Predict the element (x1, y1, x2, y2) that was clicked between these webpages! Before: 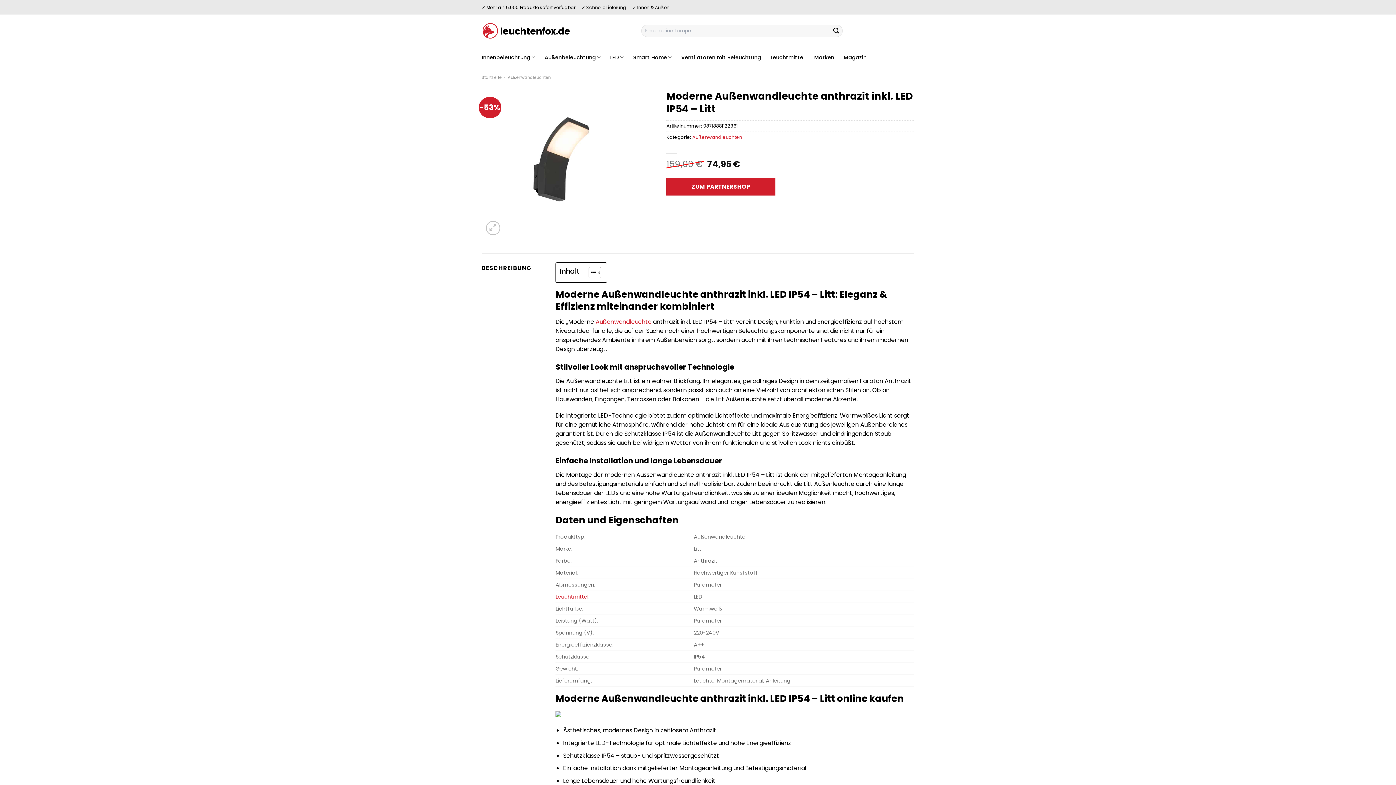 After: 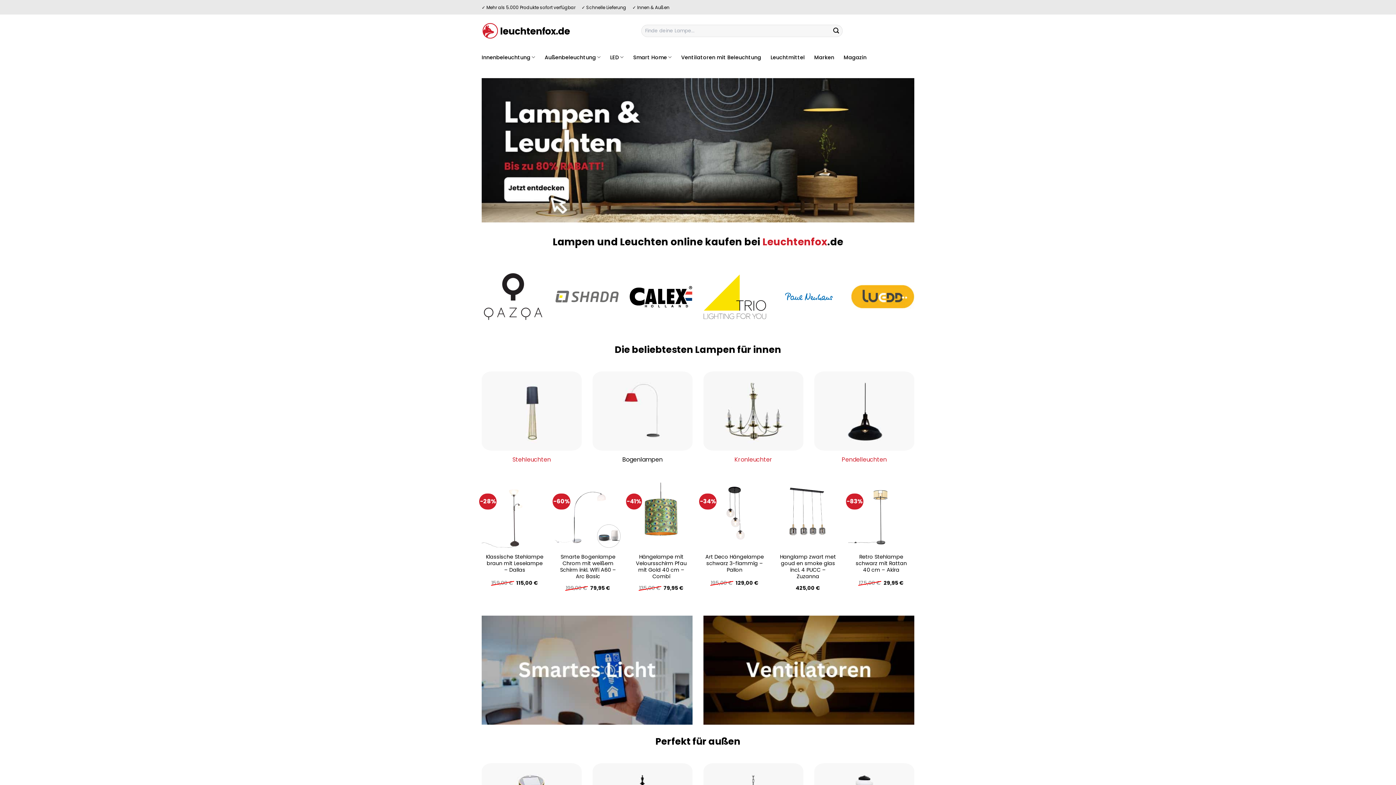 Action: label: Startseite bbox: (481, 74, 501, 80)